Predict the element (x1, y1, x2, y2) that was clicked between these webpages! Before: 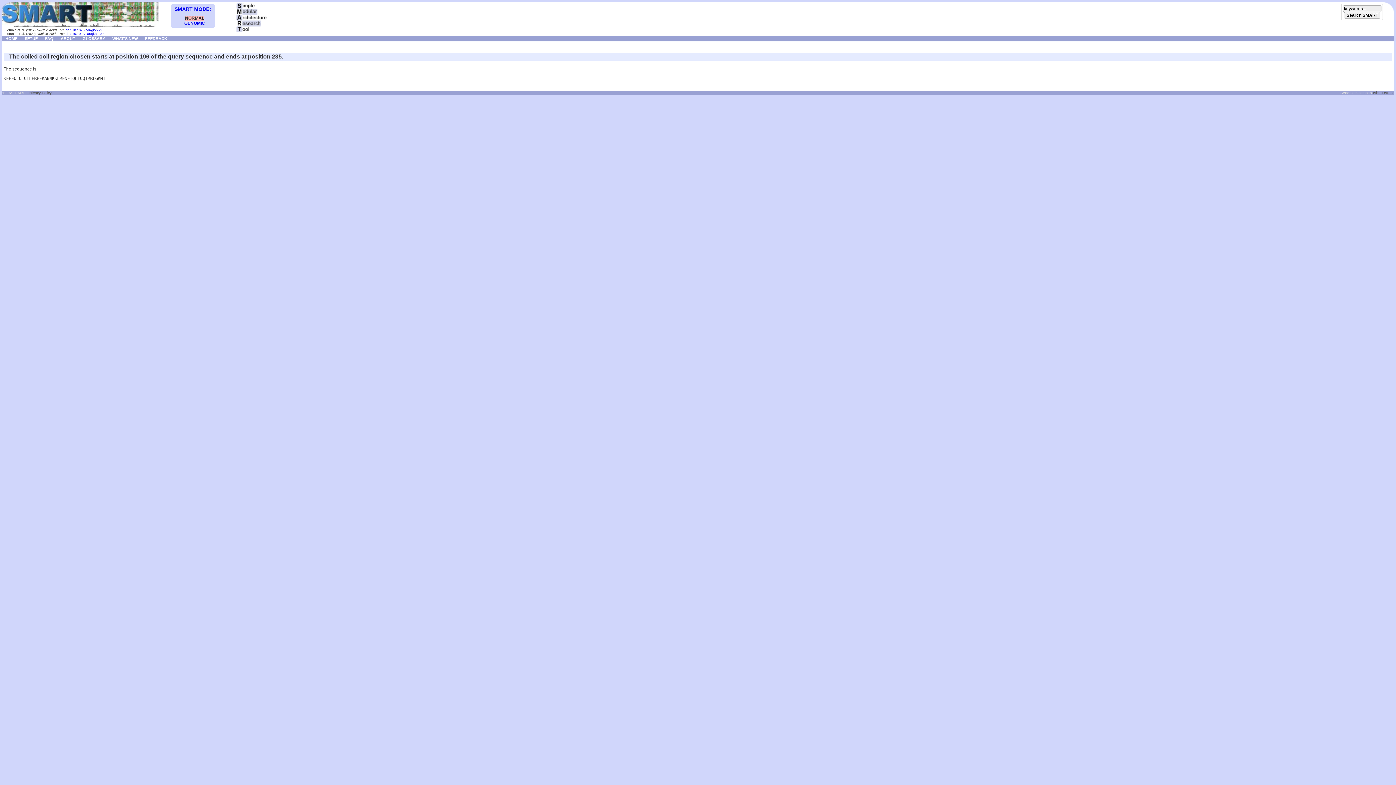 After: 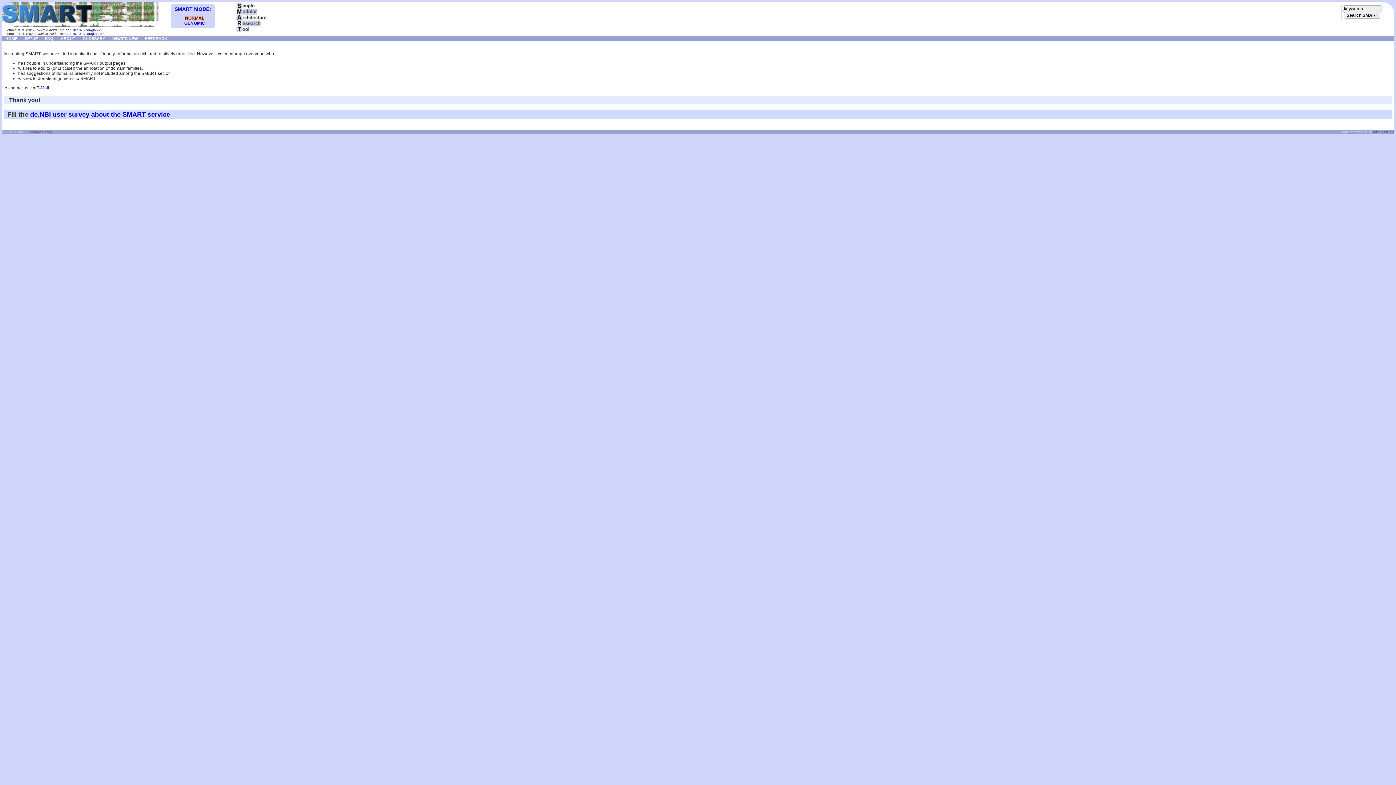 Action: bbox: (141, 35, 170, 40) label: FEEDBACK